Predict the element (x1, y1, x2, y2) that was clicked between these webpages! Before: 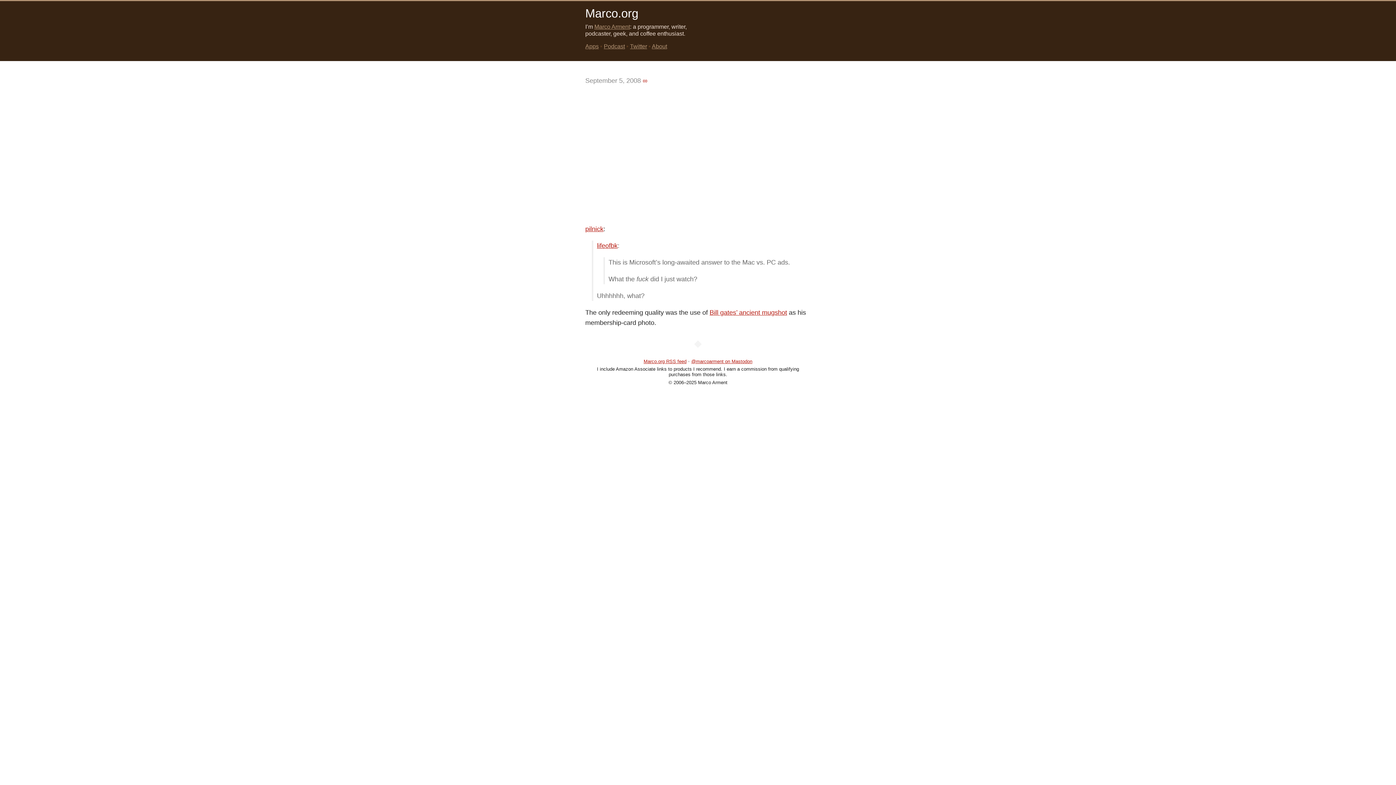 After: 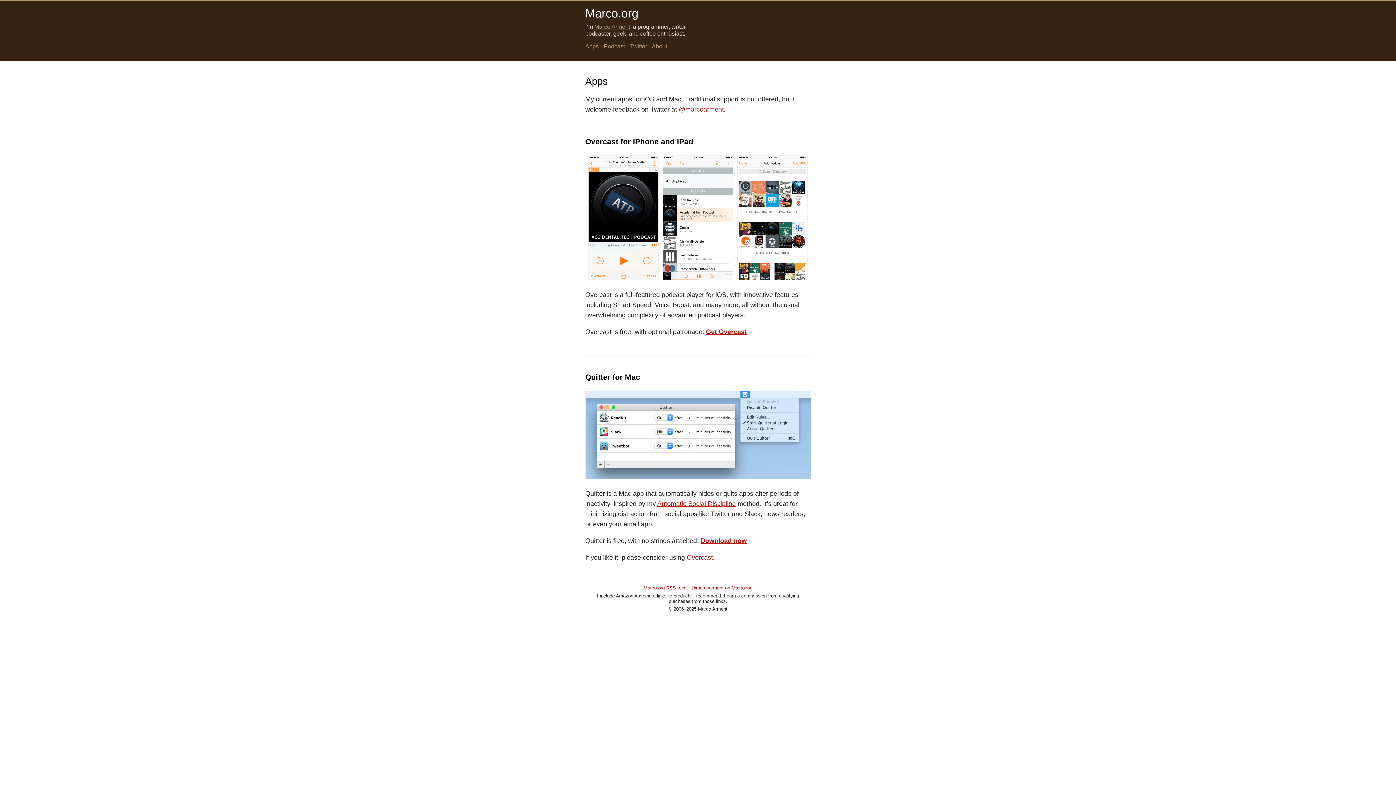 Action: bbox: (585, 43, 598, 49) label: Apps